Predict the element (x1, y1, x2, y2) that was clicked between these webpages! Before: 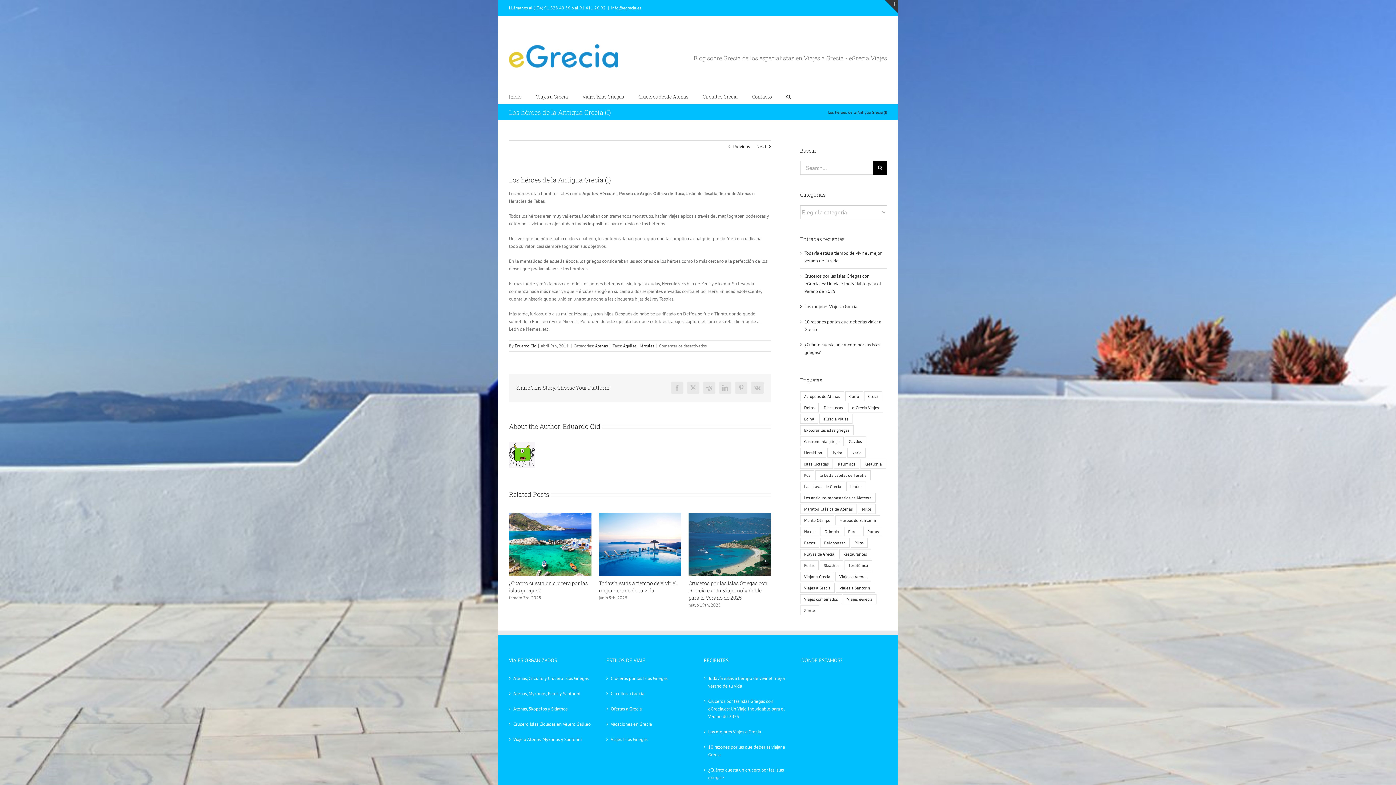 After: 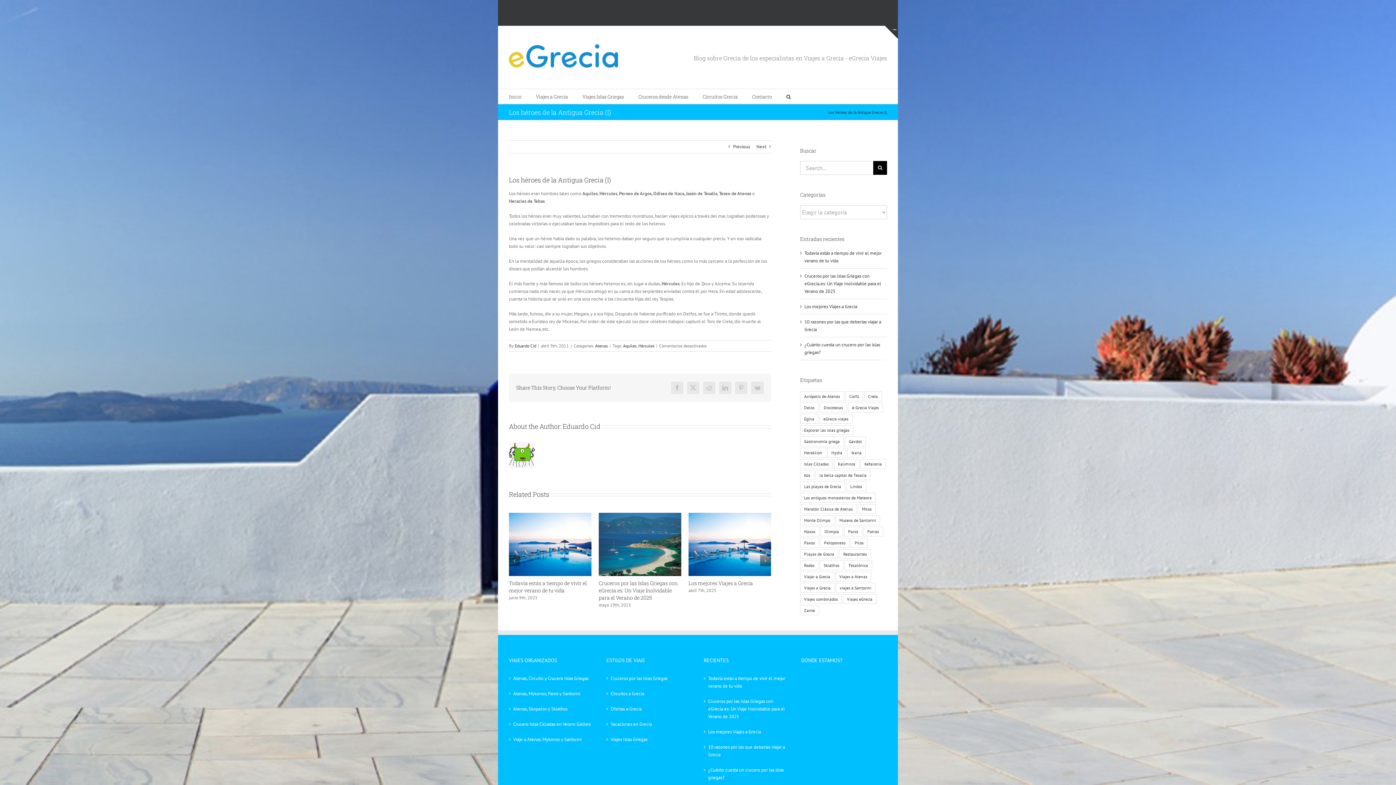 Action: label: Toggle Sliding Bar Area bbox: (885, 0, 898, 13)